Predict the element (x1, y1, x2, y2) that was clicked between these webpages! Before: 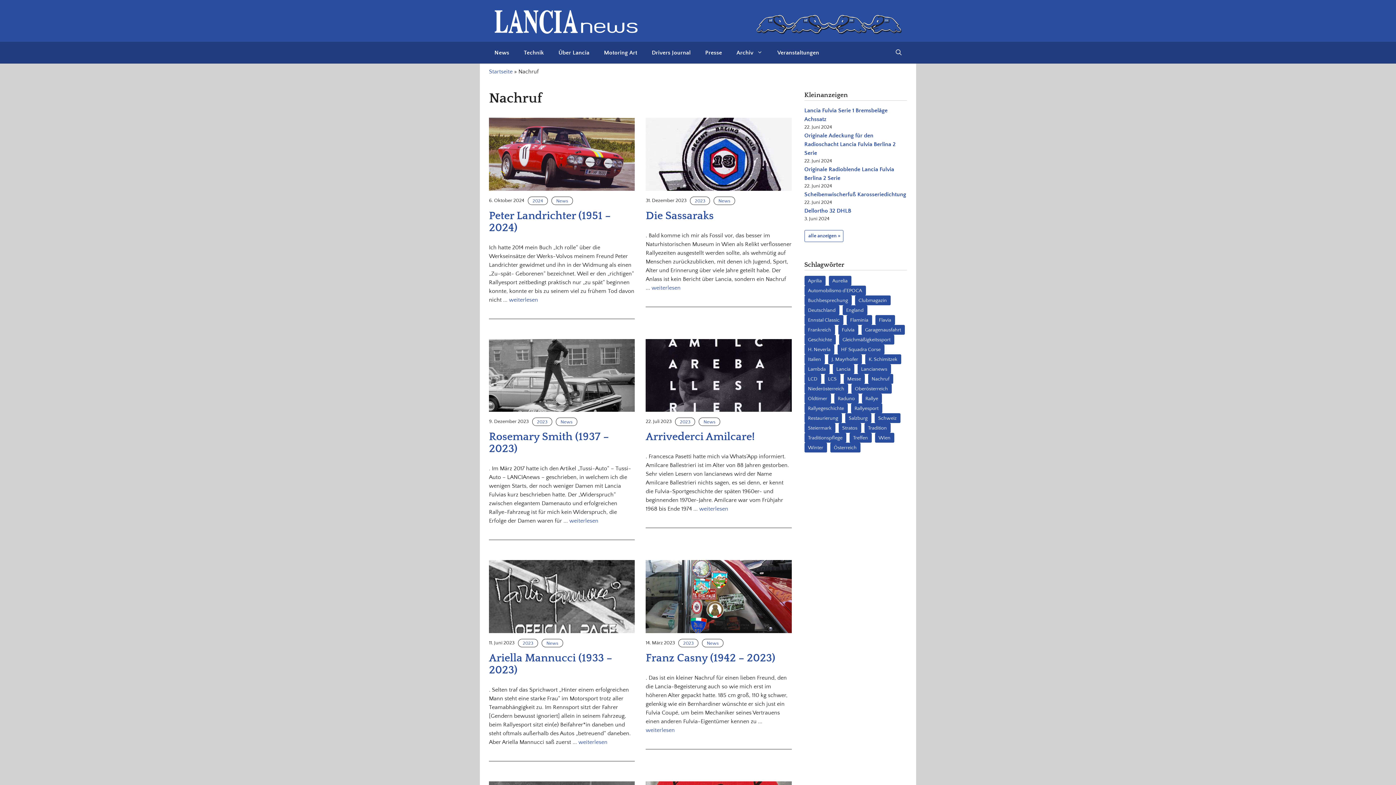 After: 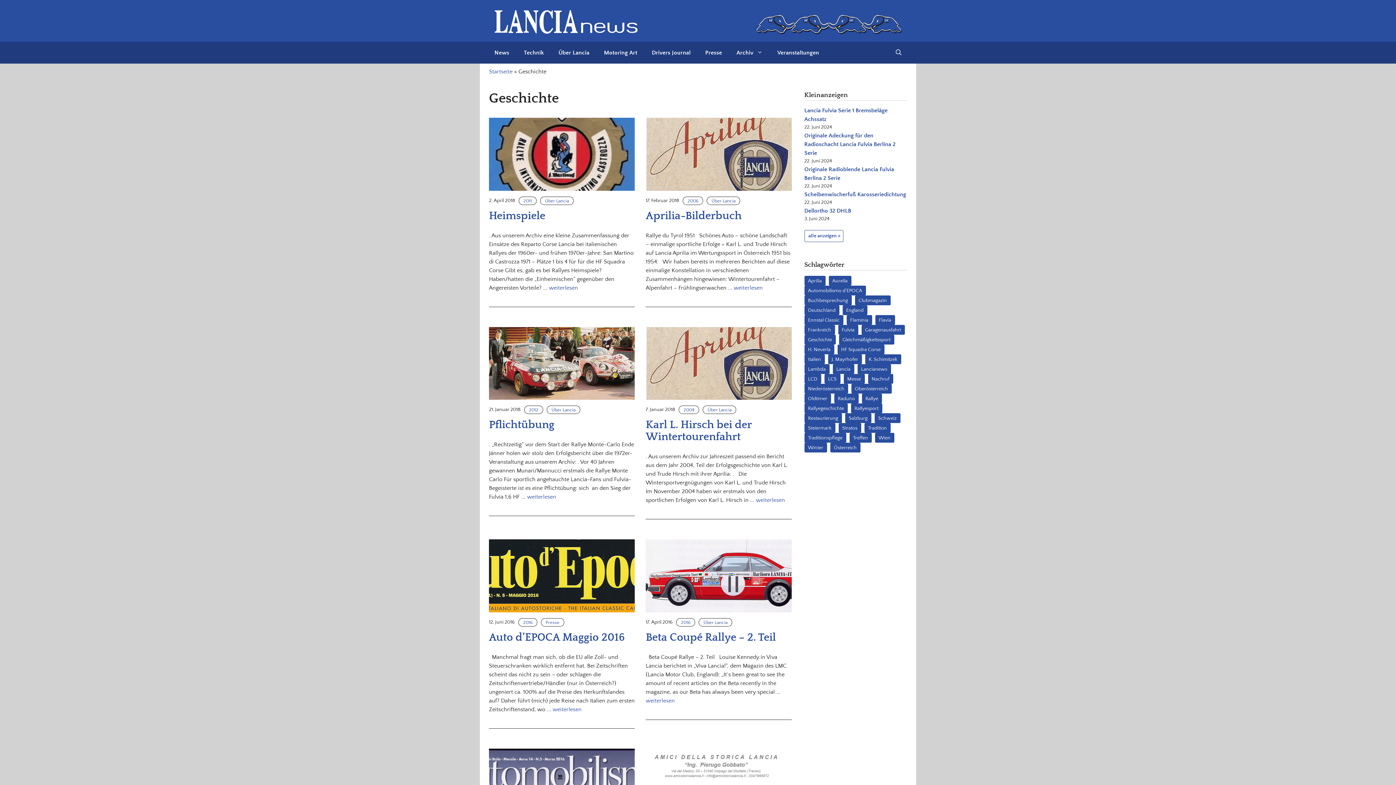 Action: bbox: (804, 334, 835, 344) label: Geschichte (38 Einträge)